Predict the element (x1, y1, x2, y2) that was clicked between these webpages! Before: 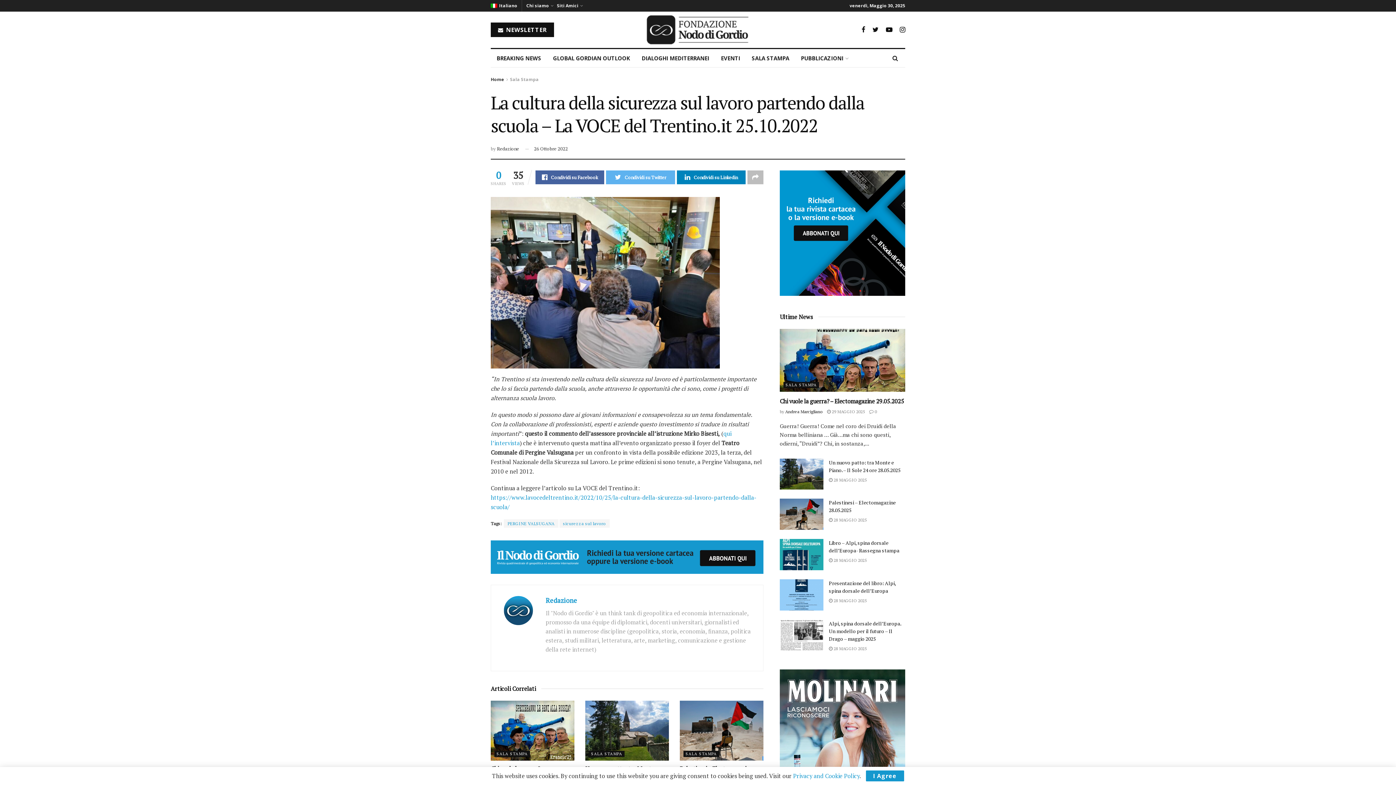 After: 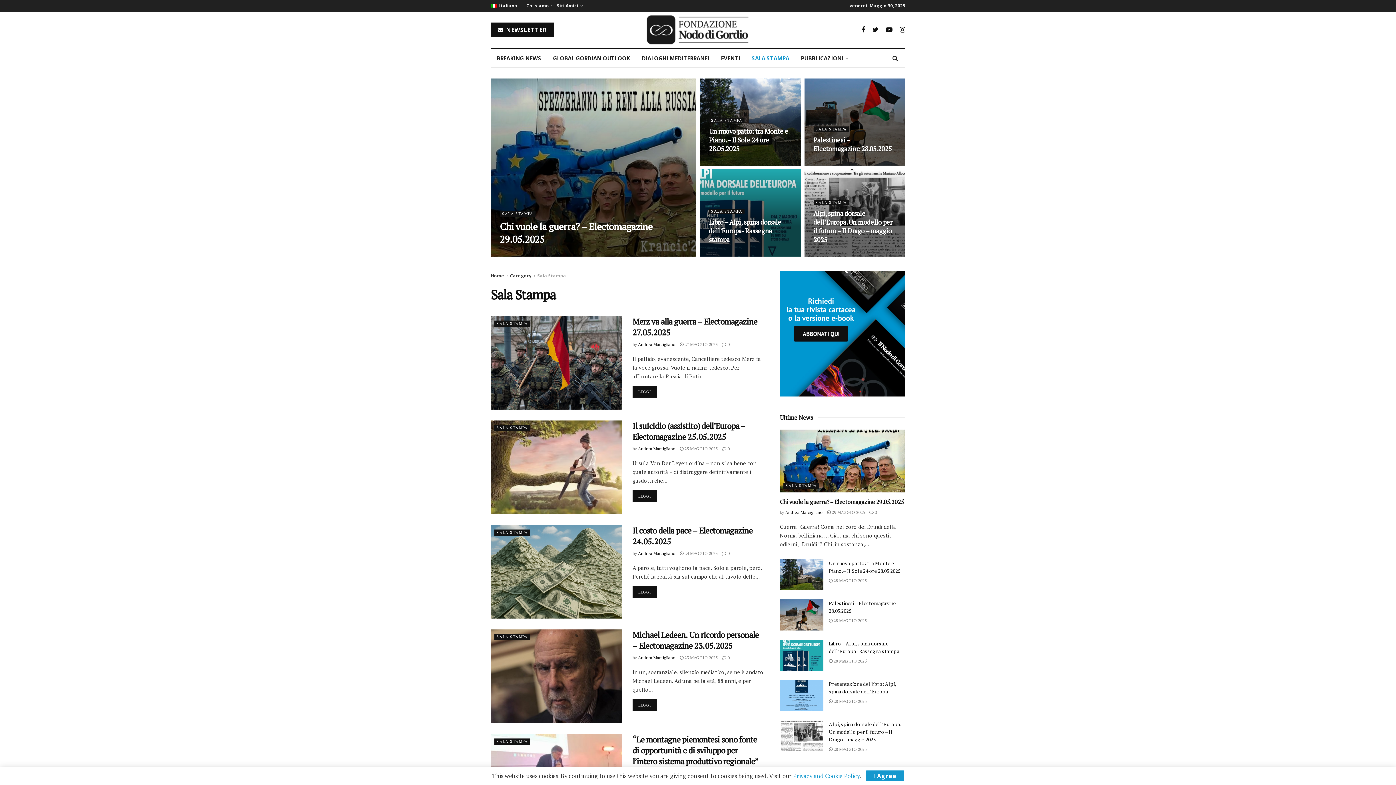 Action: bbox: (783, 382, 819, 388) label: SALA STAMPA